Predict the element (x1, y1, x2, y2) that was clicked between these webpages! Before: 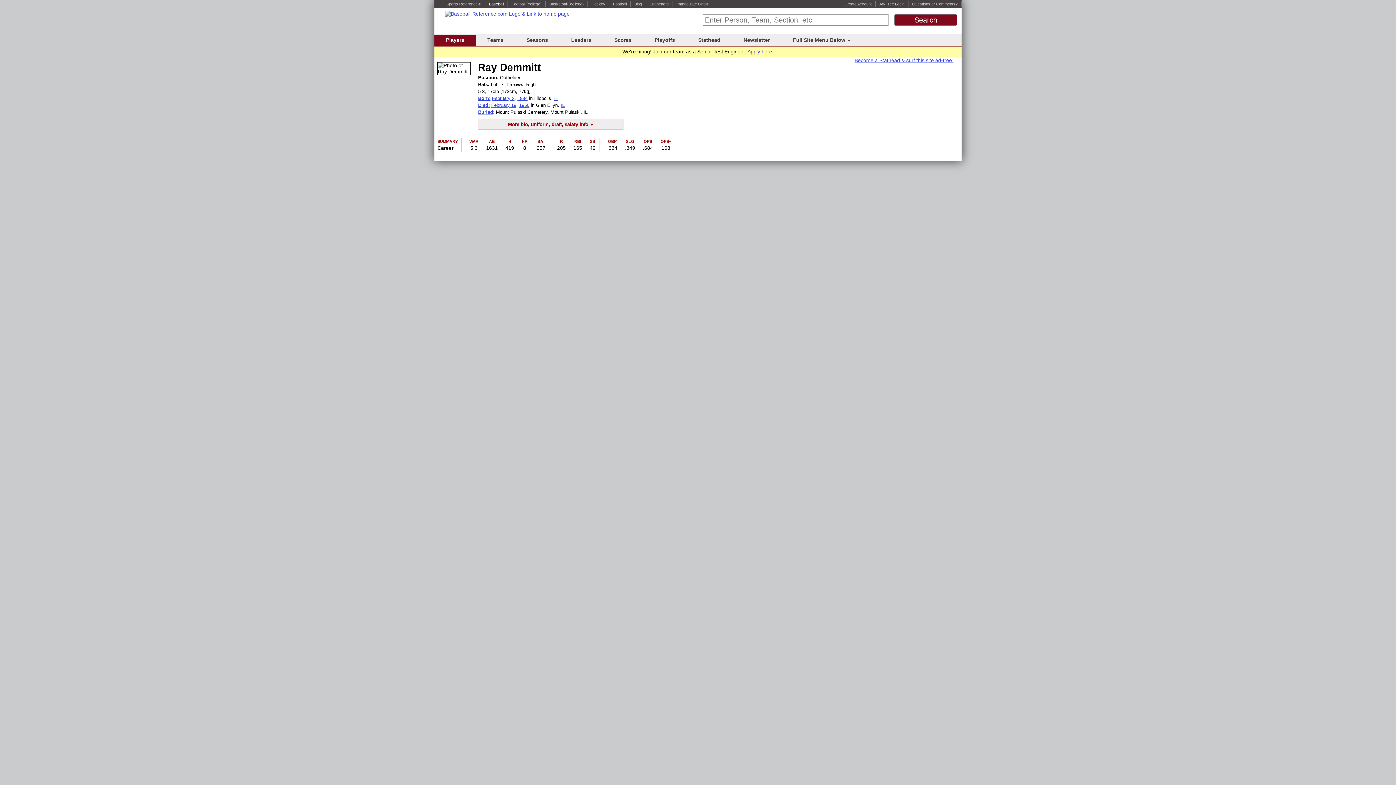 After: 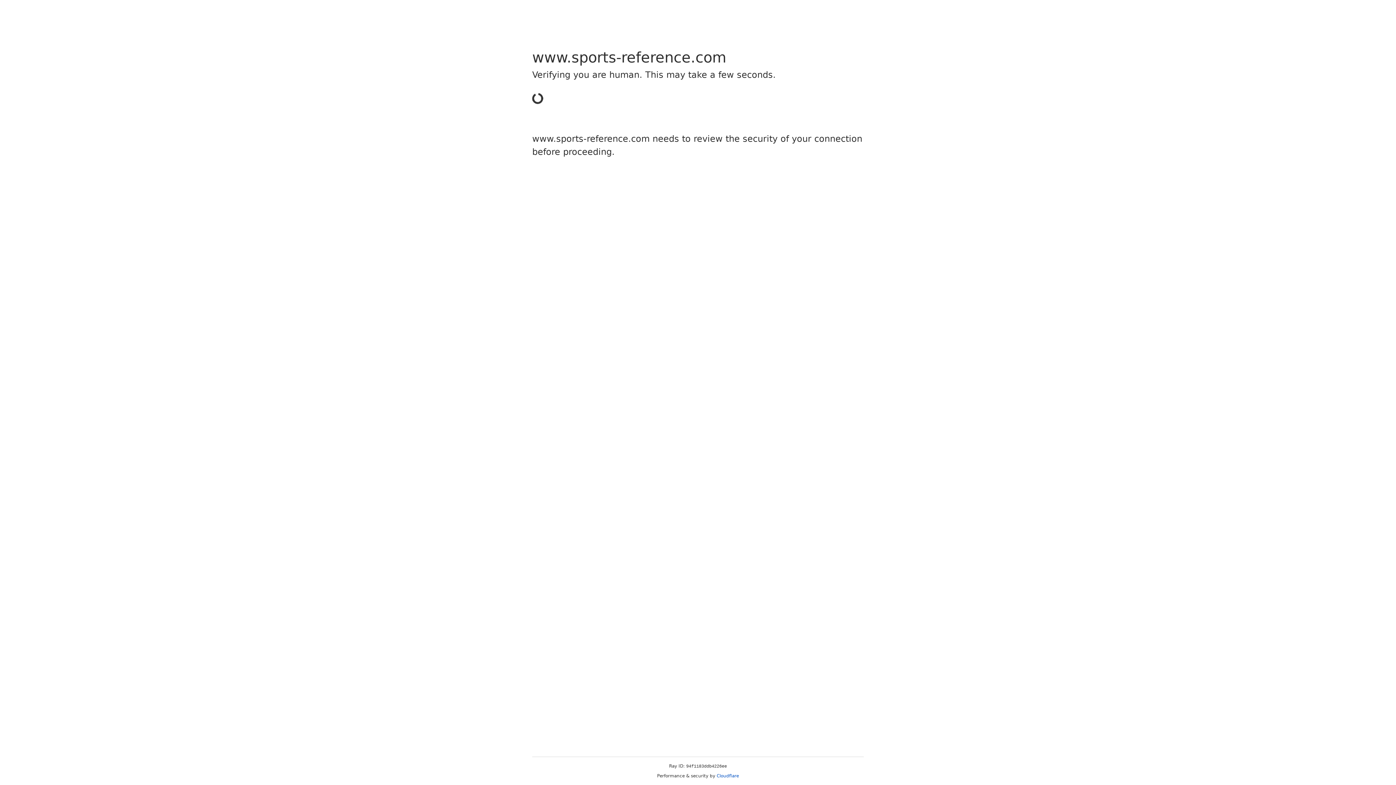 Action: bbox: (438, 1, 481, 6) label:  Sports Reference ®